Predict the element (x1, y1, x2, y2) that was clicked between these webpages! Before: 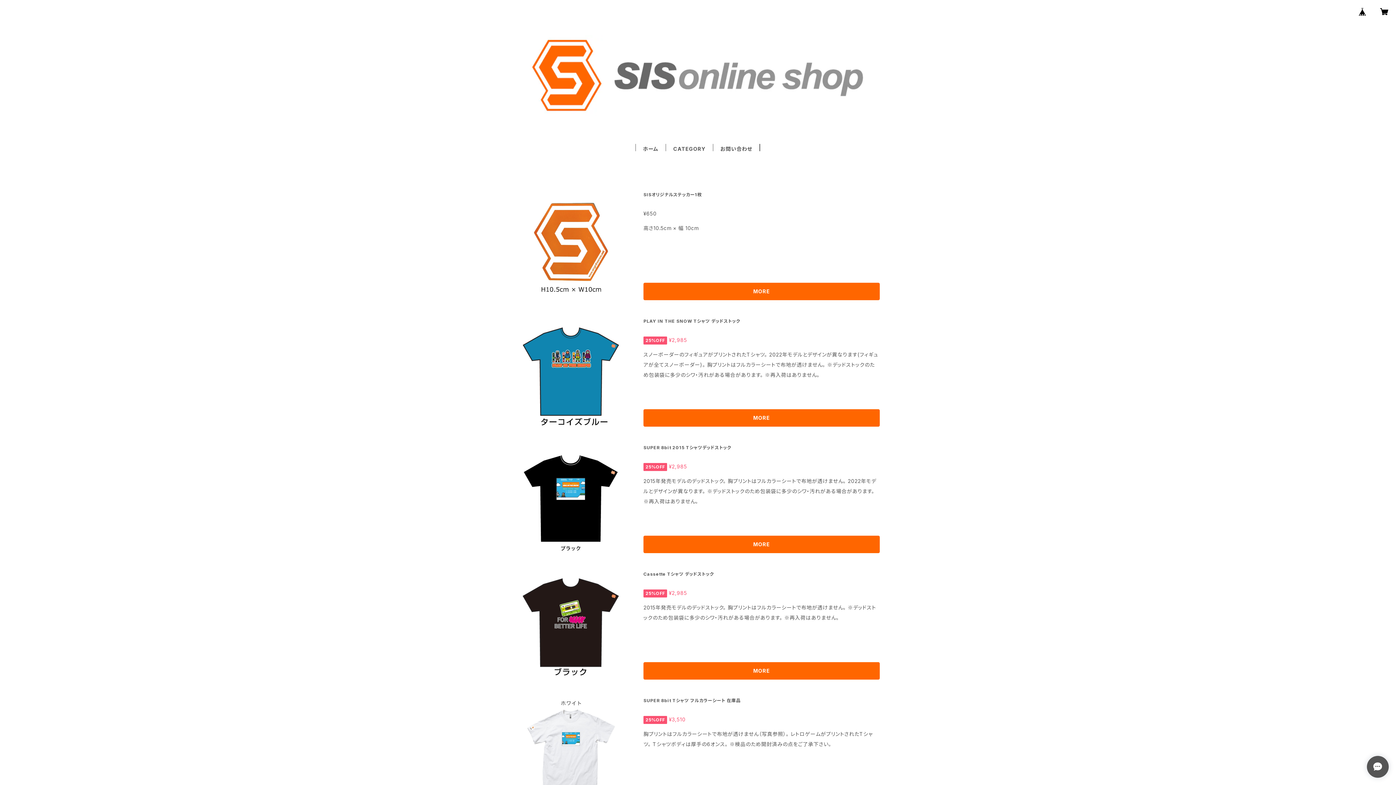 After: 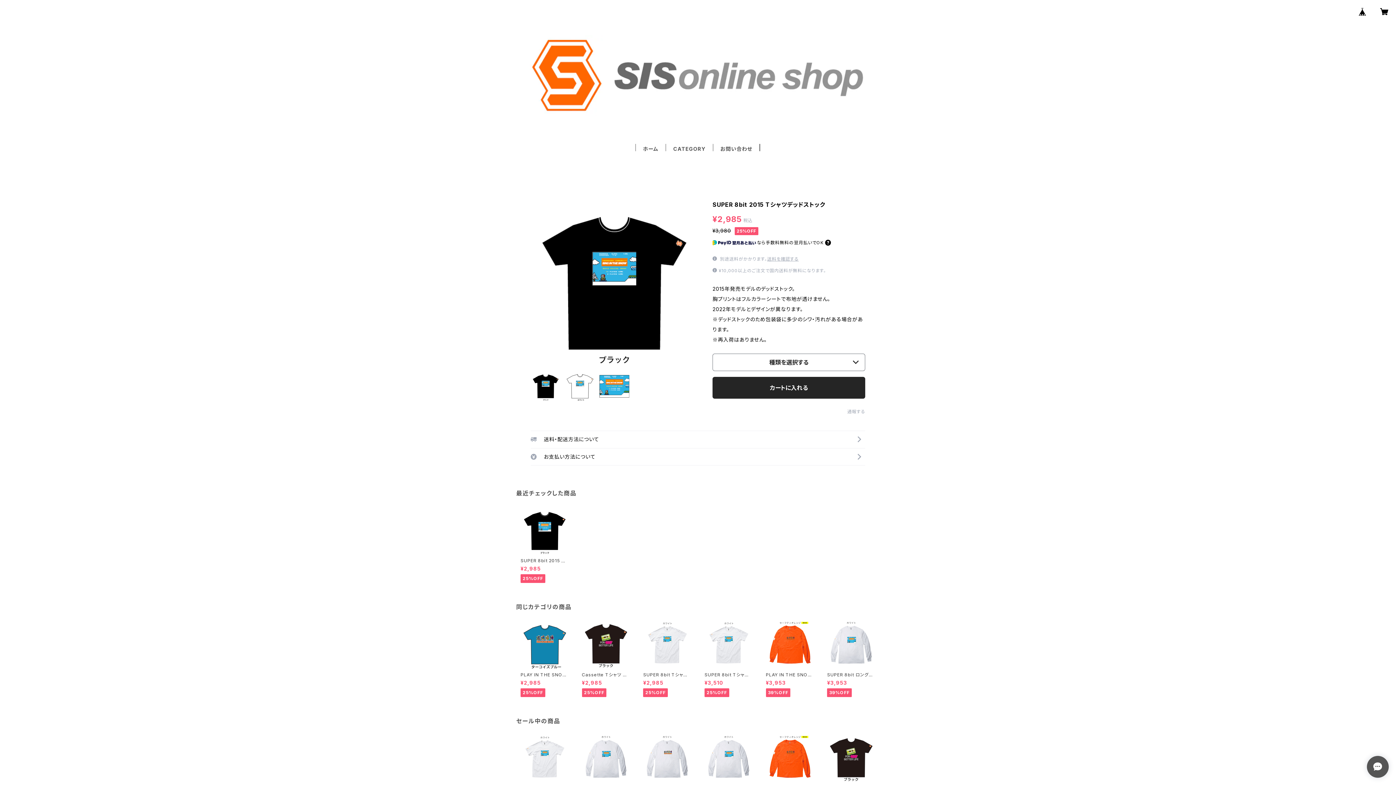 Action: bbox: (516, 444, 880, 553) label: SUPER 8bit 2015 Tシャツデッドストック

25%OFF ¥2,985

2015年発売モデルのデッドストック。 胸プリントはフルカラーシートで布地が透けません。 2022年モデルとデザインが異なります。 ※デッドストックのため包装袋に多少のシワ・汚れがある場合があります。 ※再入荷はありません。

MORE